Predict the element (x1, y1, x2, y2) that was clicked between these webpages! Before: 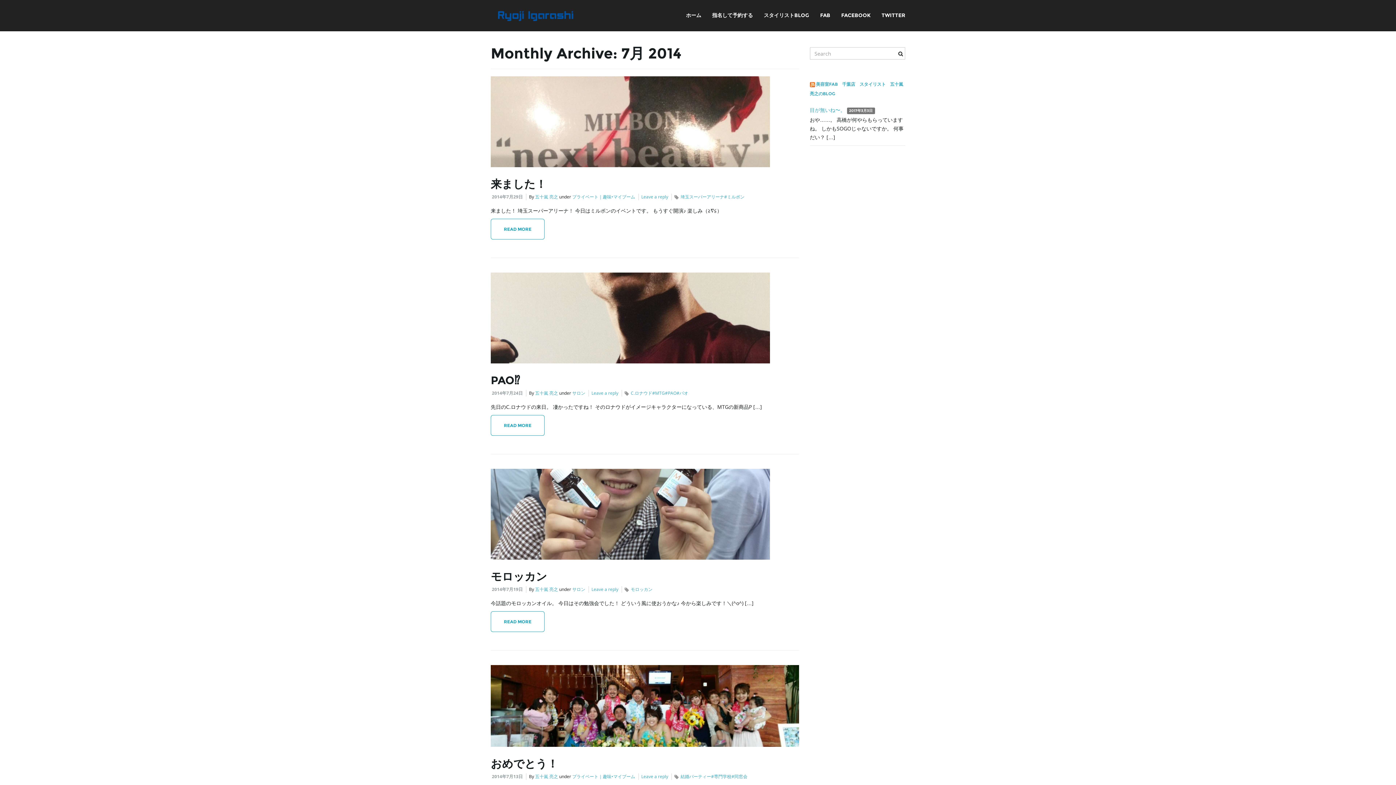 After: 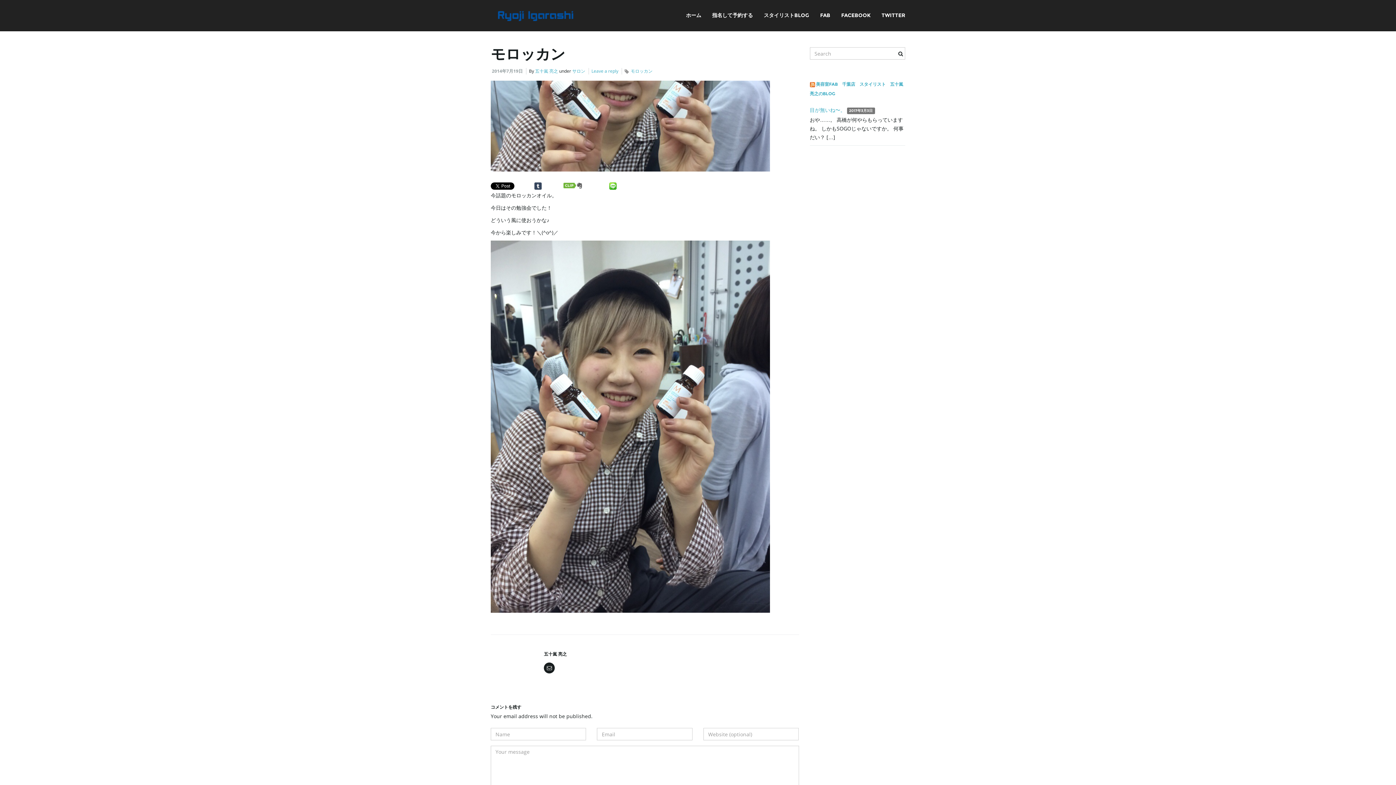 Action: label: 2014年7月19日 bbox: (492, 586, 522, 592)